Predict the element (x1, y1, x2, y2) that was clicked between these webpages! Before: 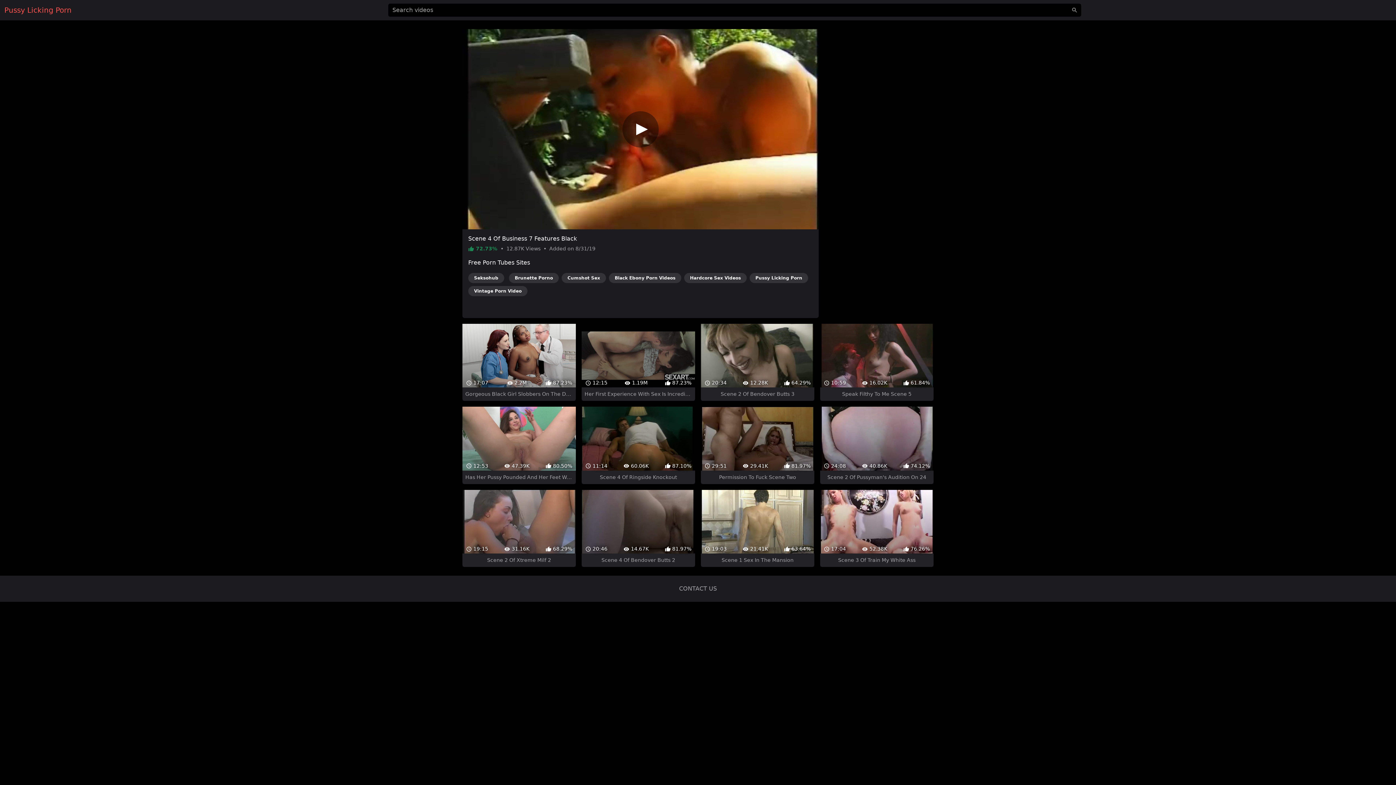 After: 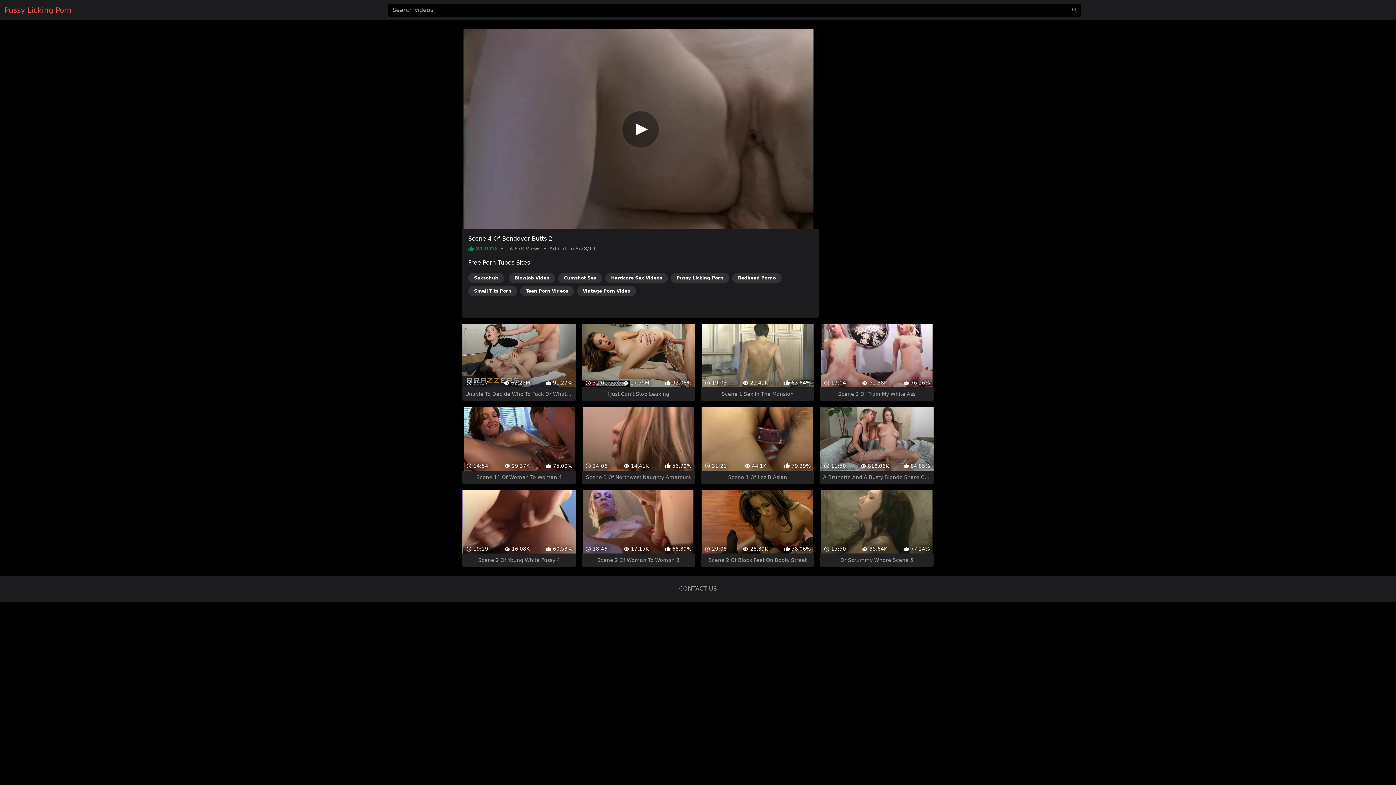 Action: label:  20:46
 14.67K
 81.97%
Scene 4 Of Bendover Butts 2 bbox: (581, 477, 695, 554)